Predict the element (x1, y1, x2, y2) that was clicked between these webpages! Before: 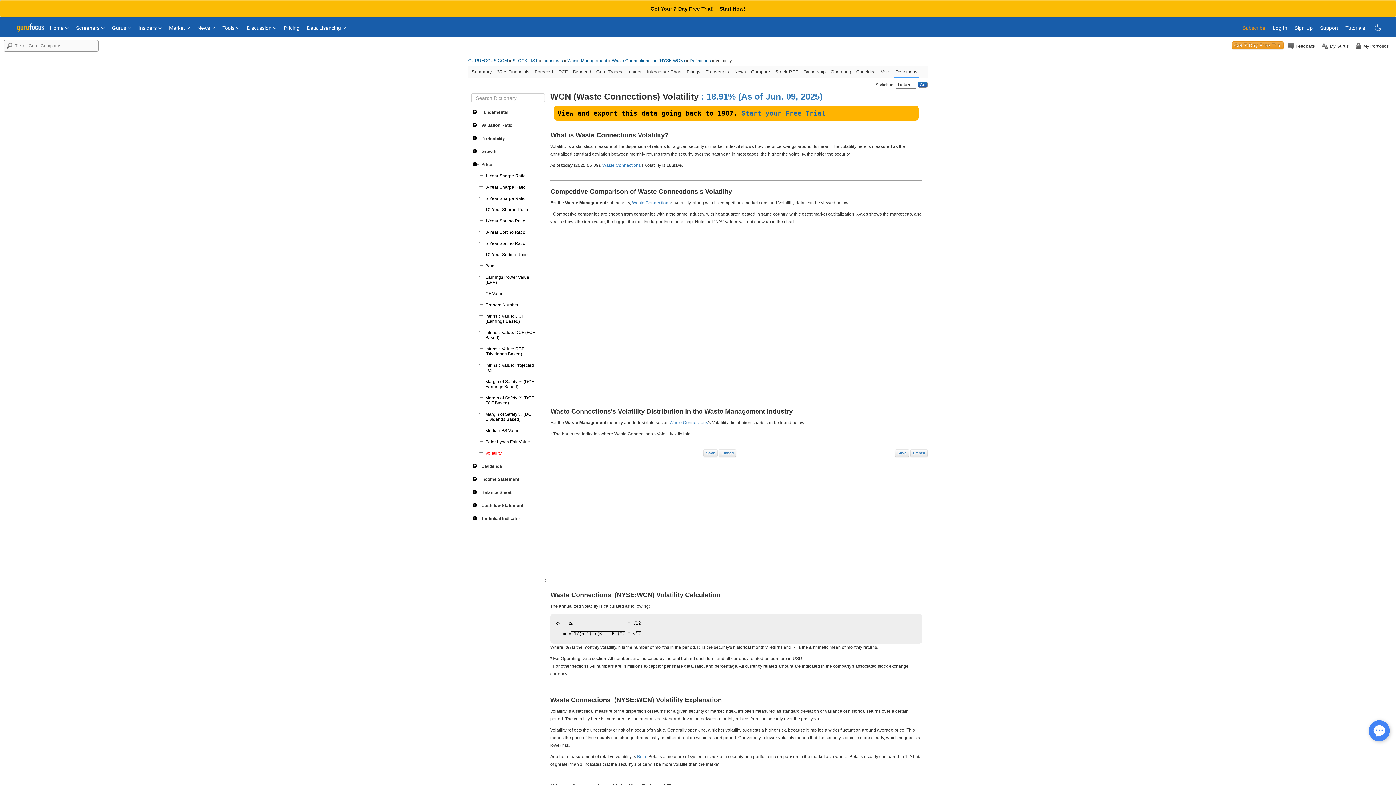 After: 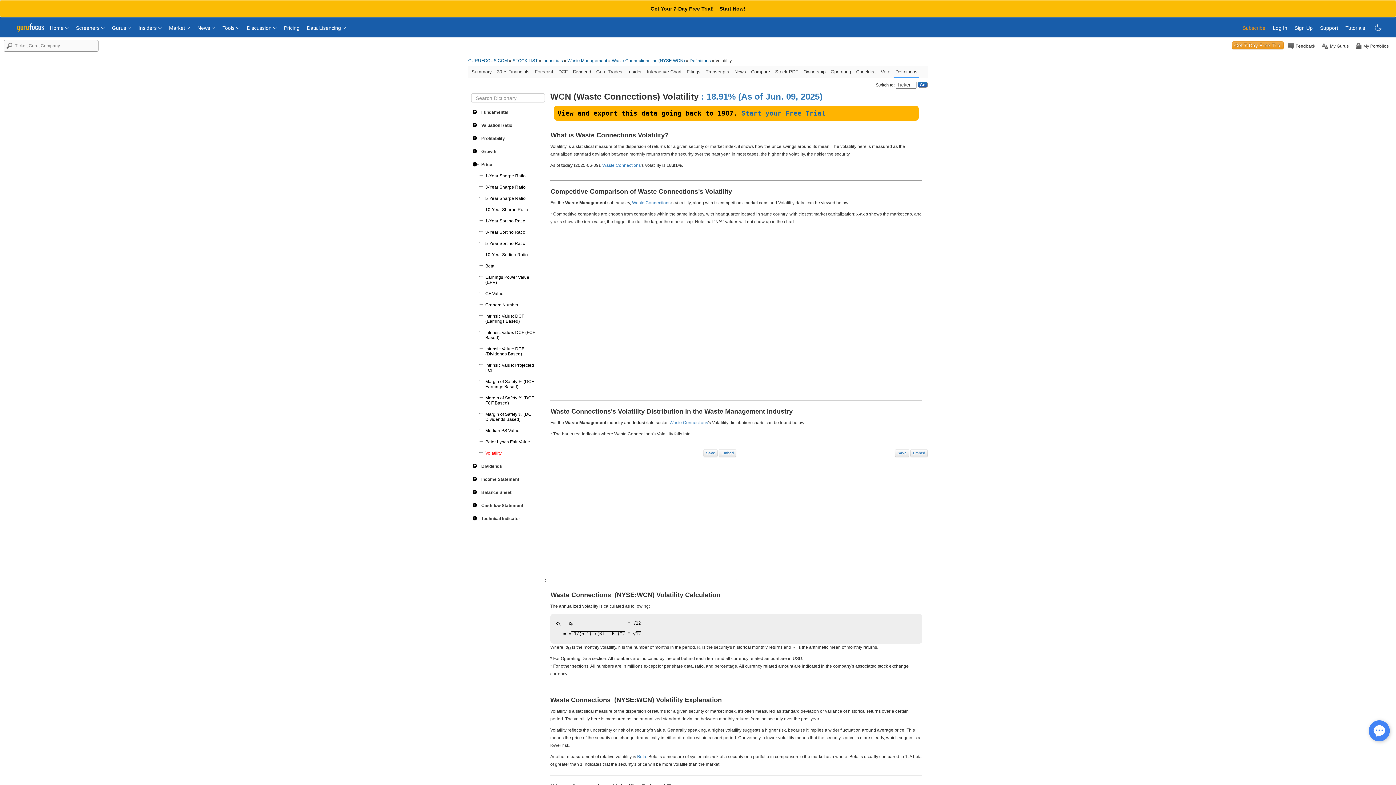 Action: label: 3-Year Sharpe Ratio bbox: (485, 184, 525, 189)